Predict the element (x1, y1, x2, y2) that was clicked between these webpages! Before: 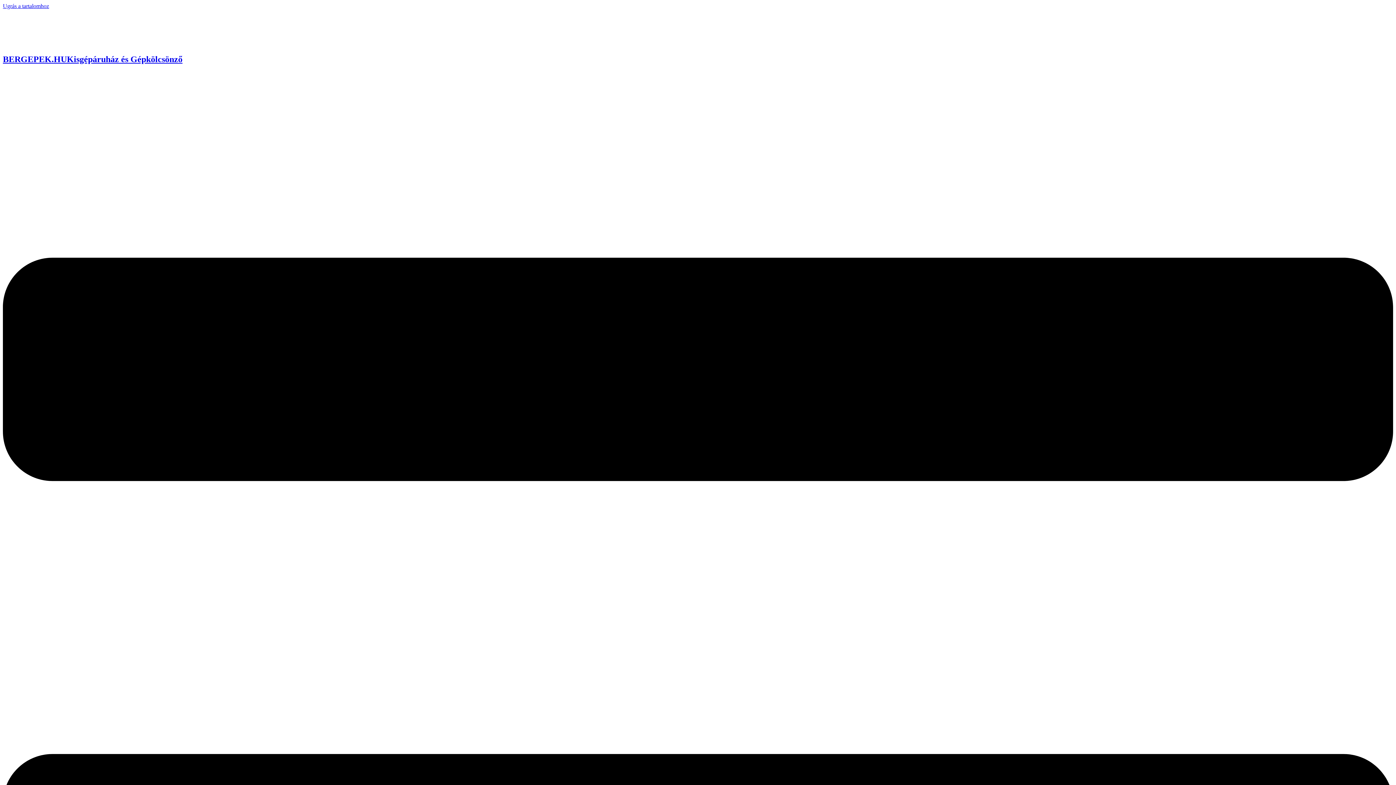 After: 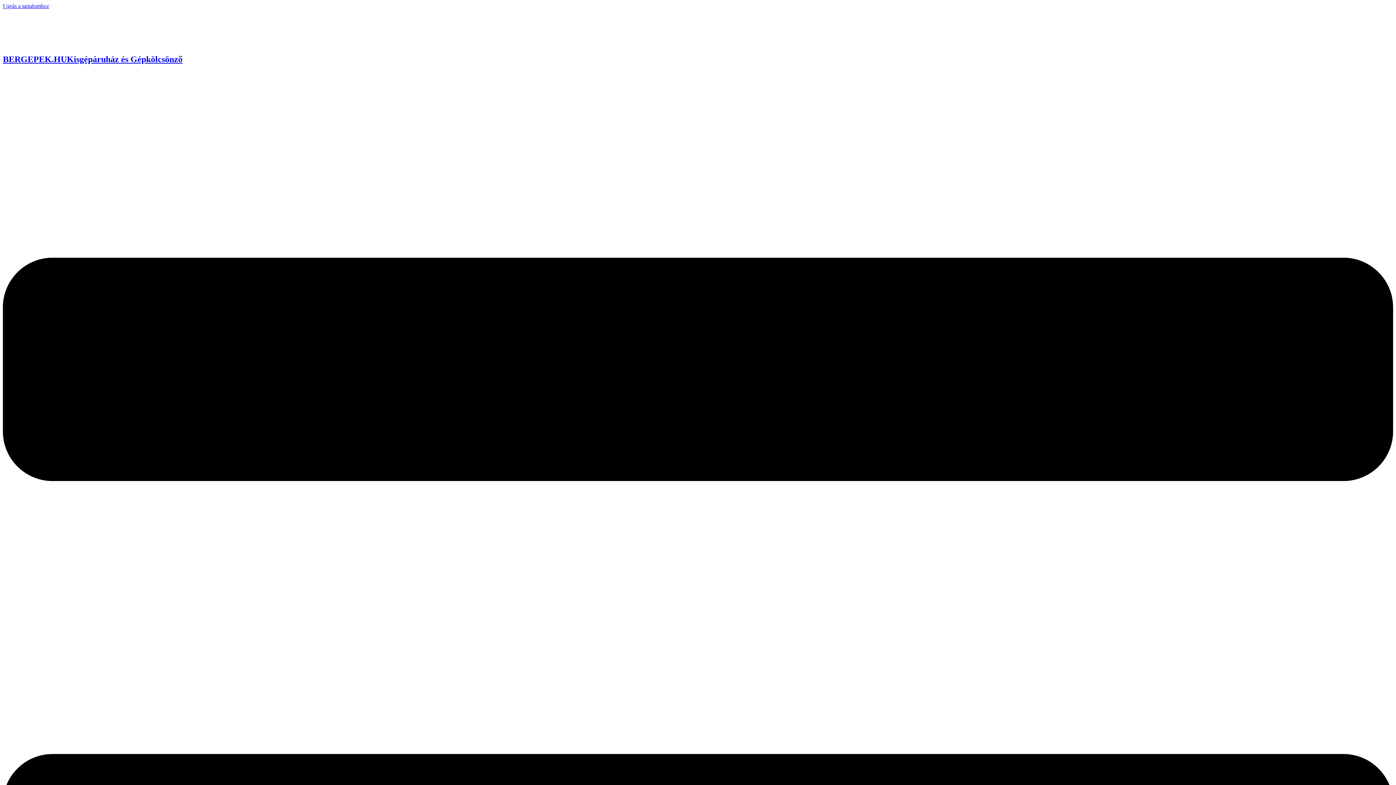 Action: bbox: (2, 40, 39, 46)